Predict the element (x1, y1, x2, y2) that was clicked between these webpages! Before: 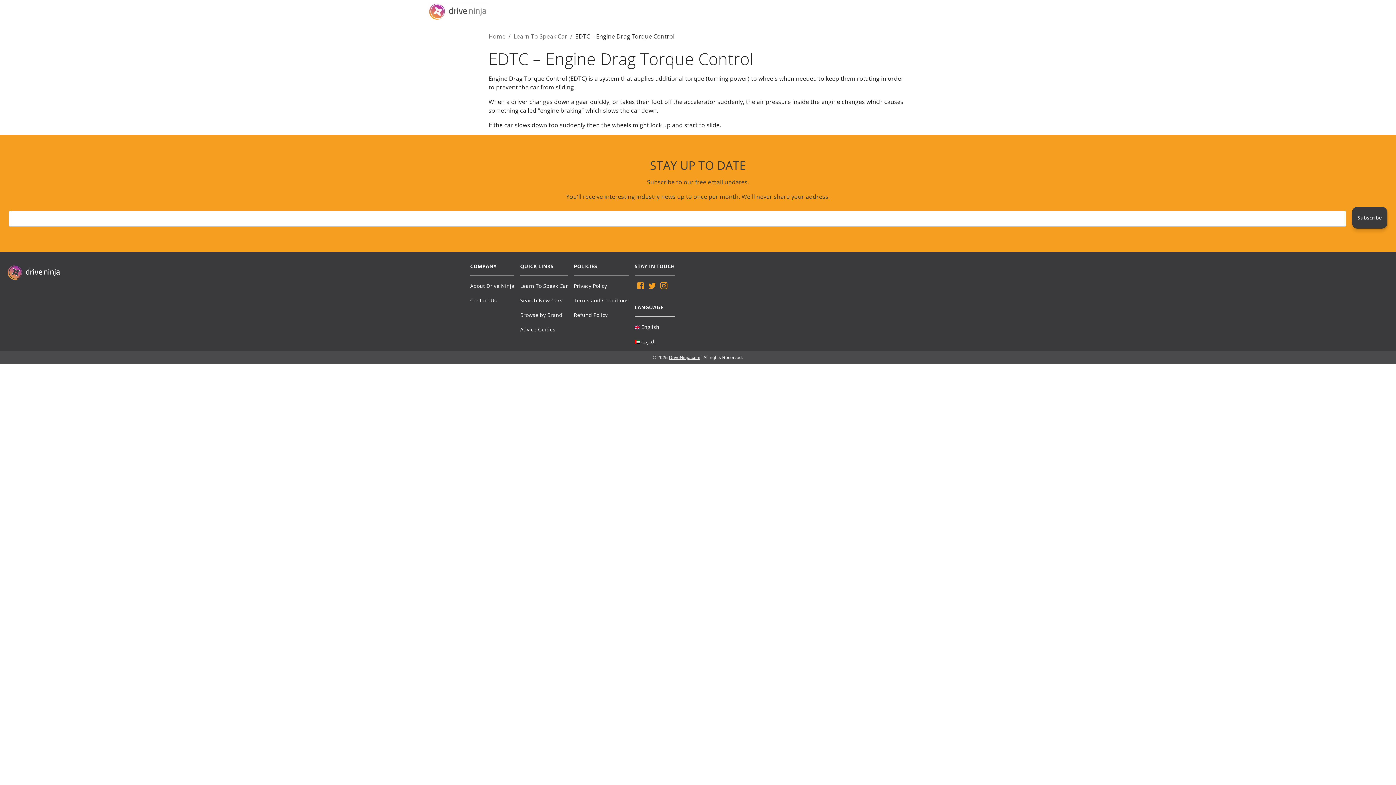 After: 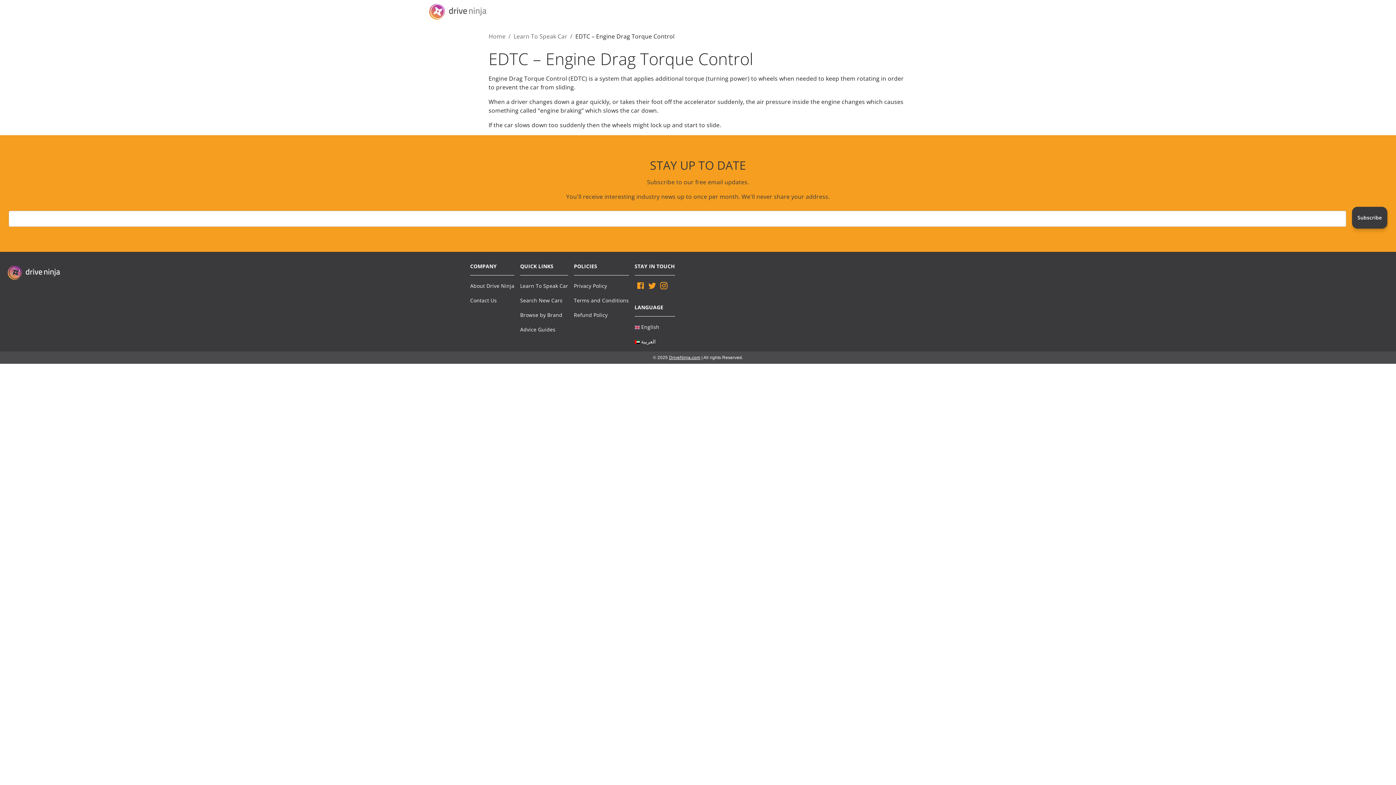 Action: bbox: (646, 281, 658, 293) label: Visit our Twitter page